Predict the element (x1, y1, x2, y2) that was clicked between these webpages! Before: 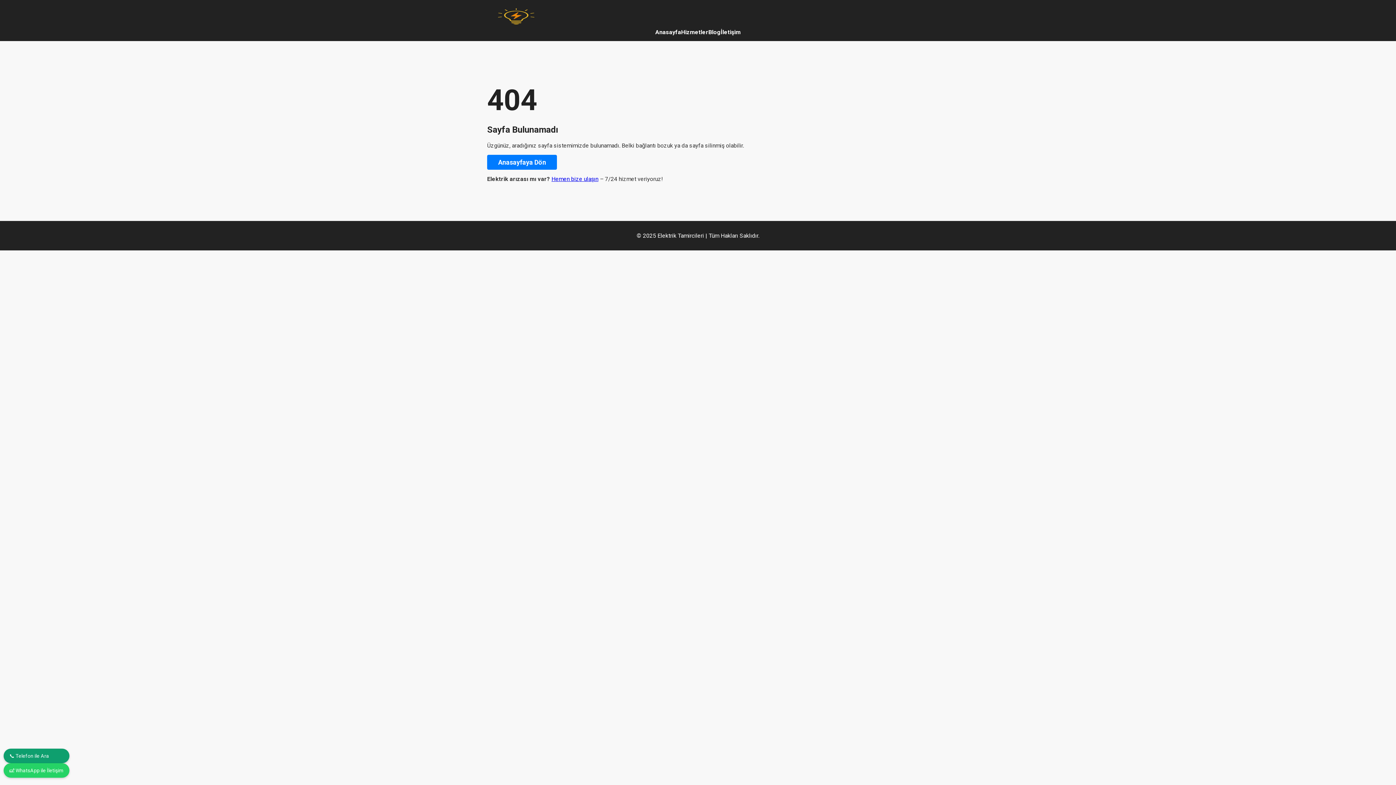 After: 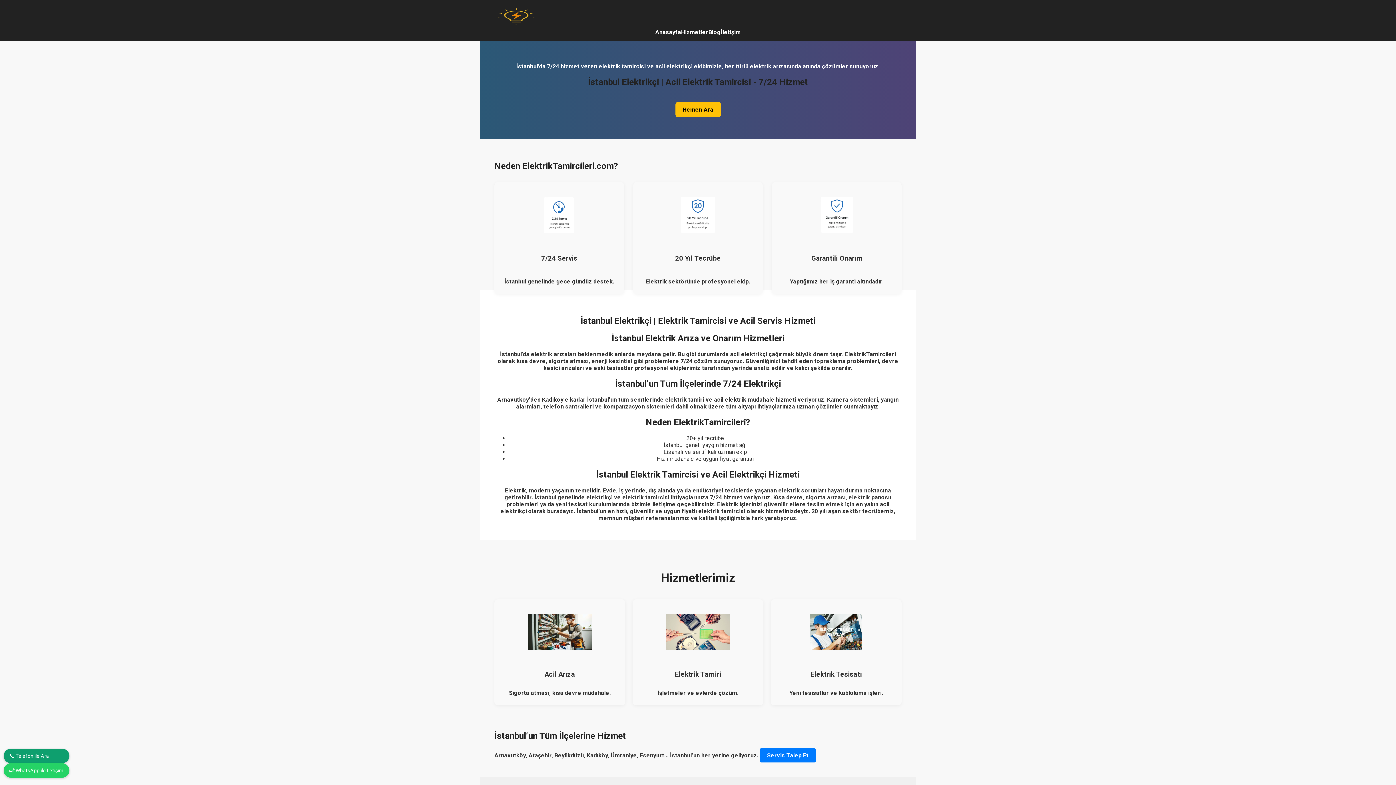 Action: label: Anasayfa bbox: (655, 28, 681, 35)